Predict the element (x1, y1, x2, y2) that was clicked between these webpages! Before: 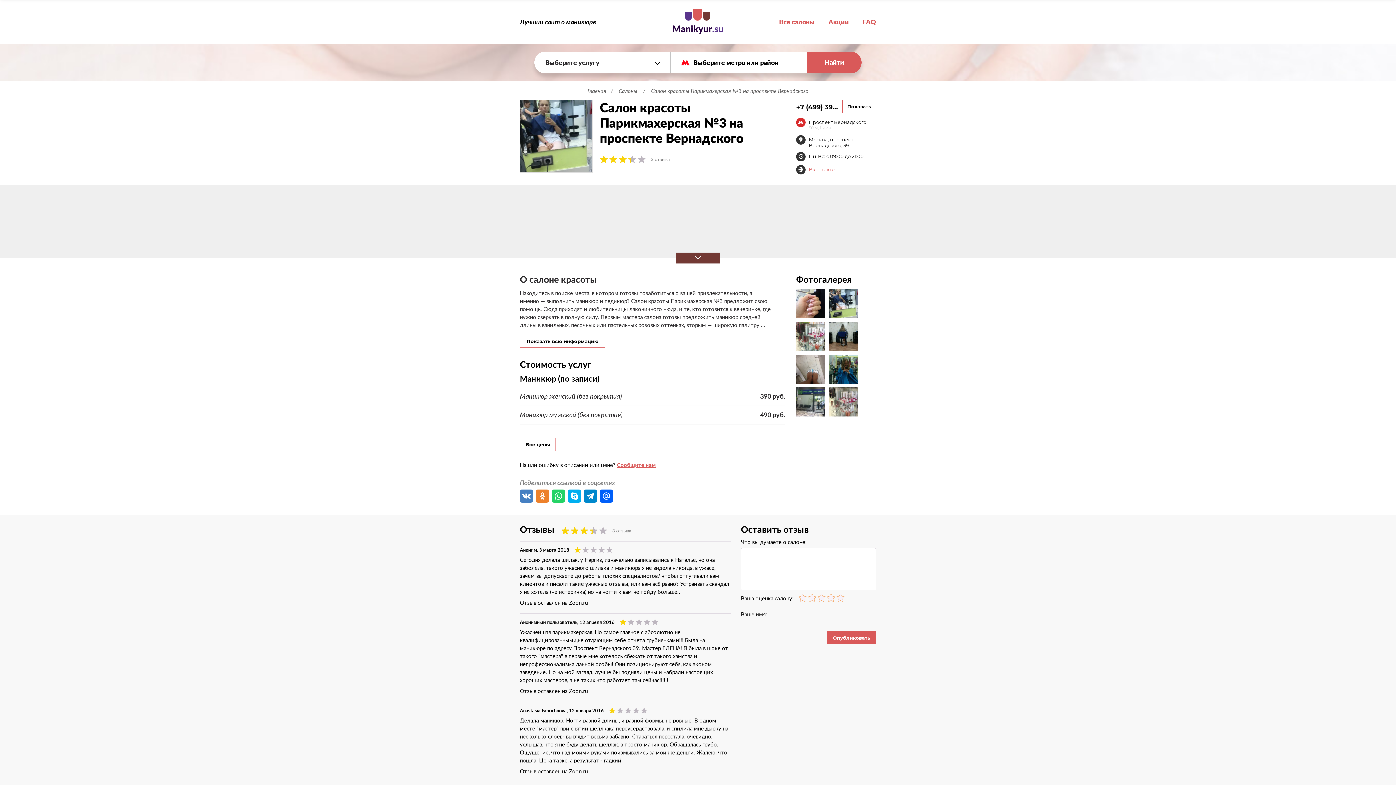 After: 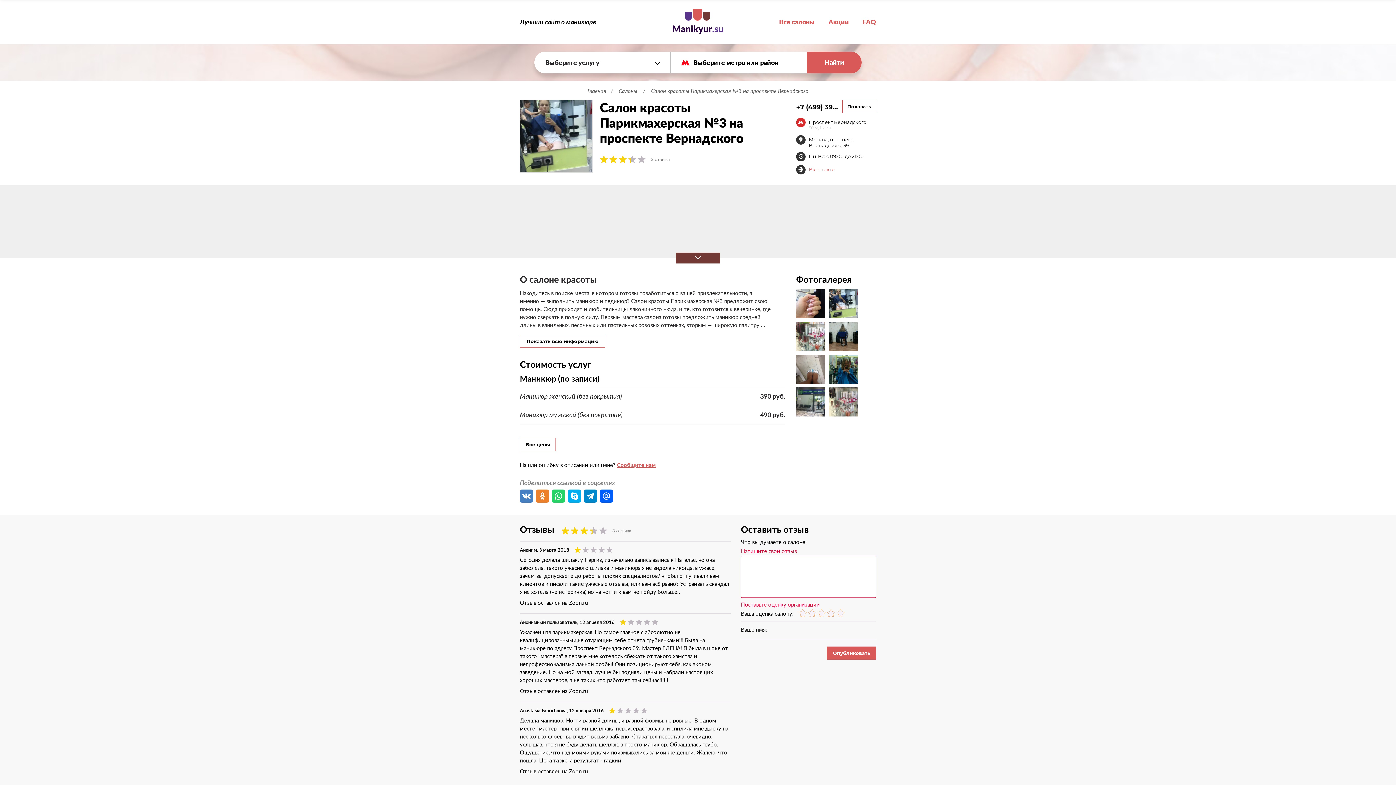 Action: bbox: (827, 631, 876, 644) label: Опубликовать